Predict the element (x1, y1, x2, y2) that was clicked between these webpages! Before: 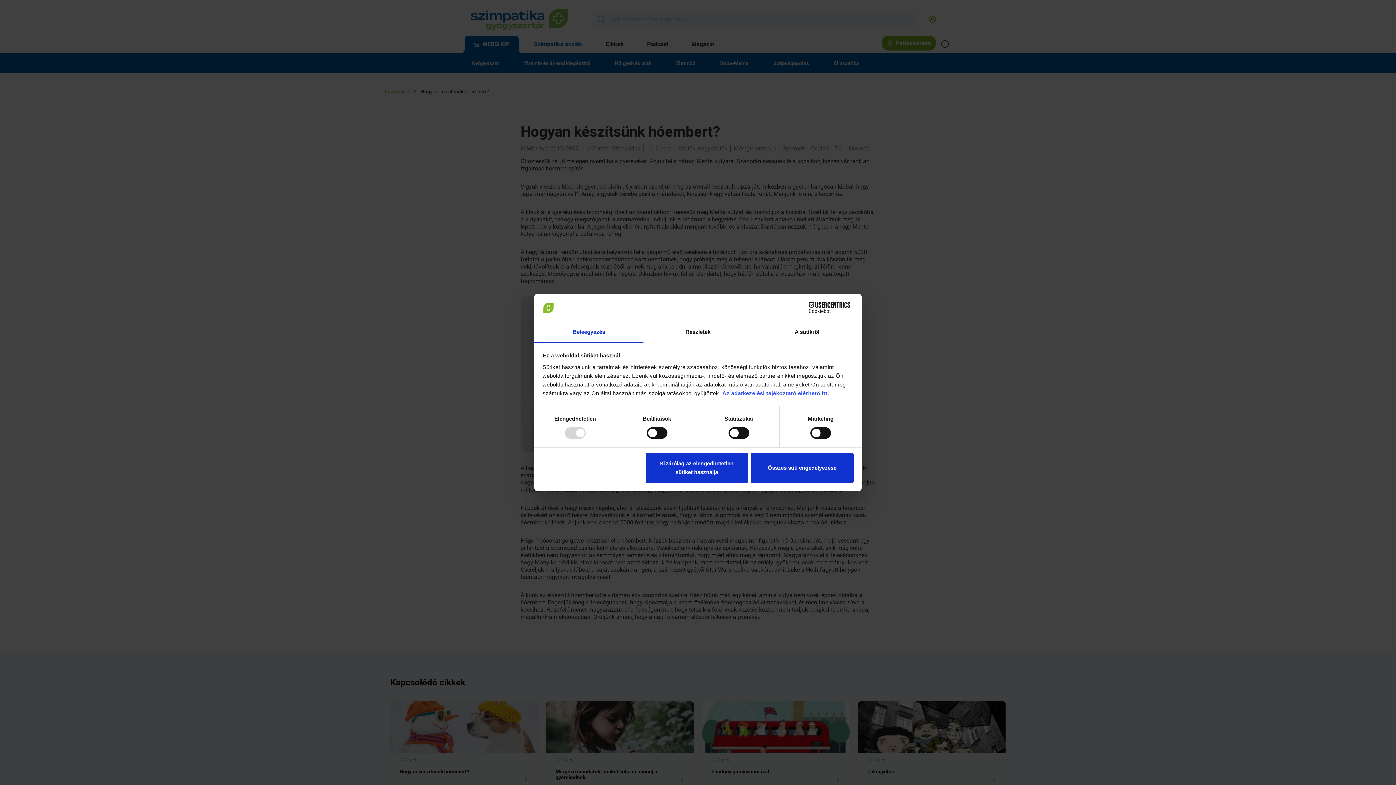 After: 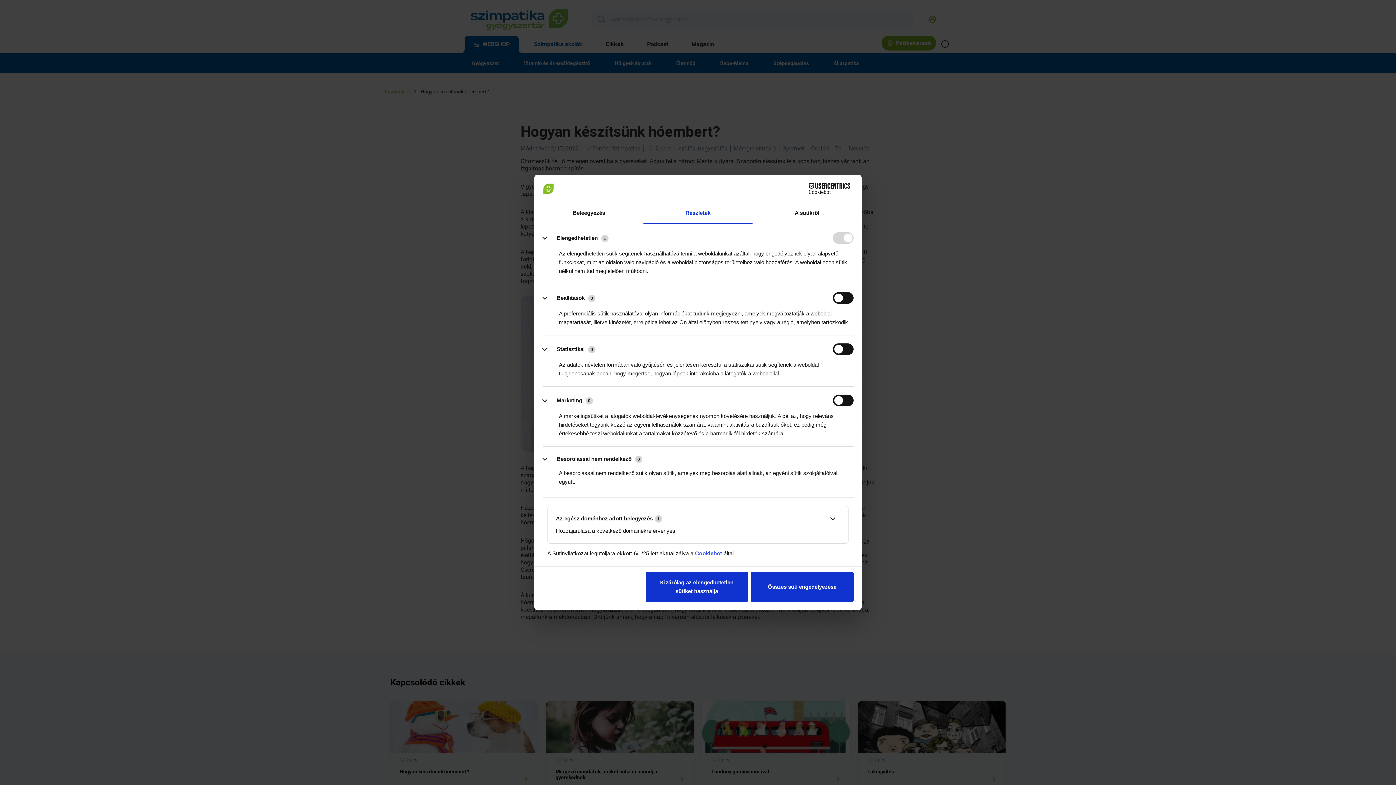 Action: label: Részletek bbox: (643, 322, 752, 343)